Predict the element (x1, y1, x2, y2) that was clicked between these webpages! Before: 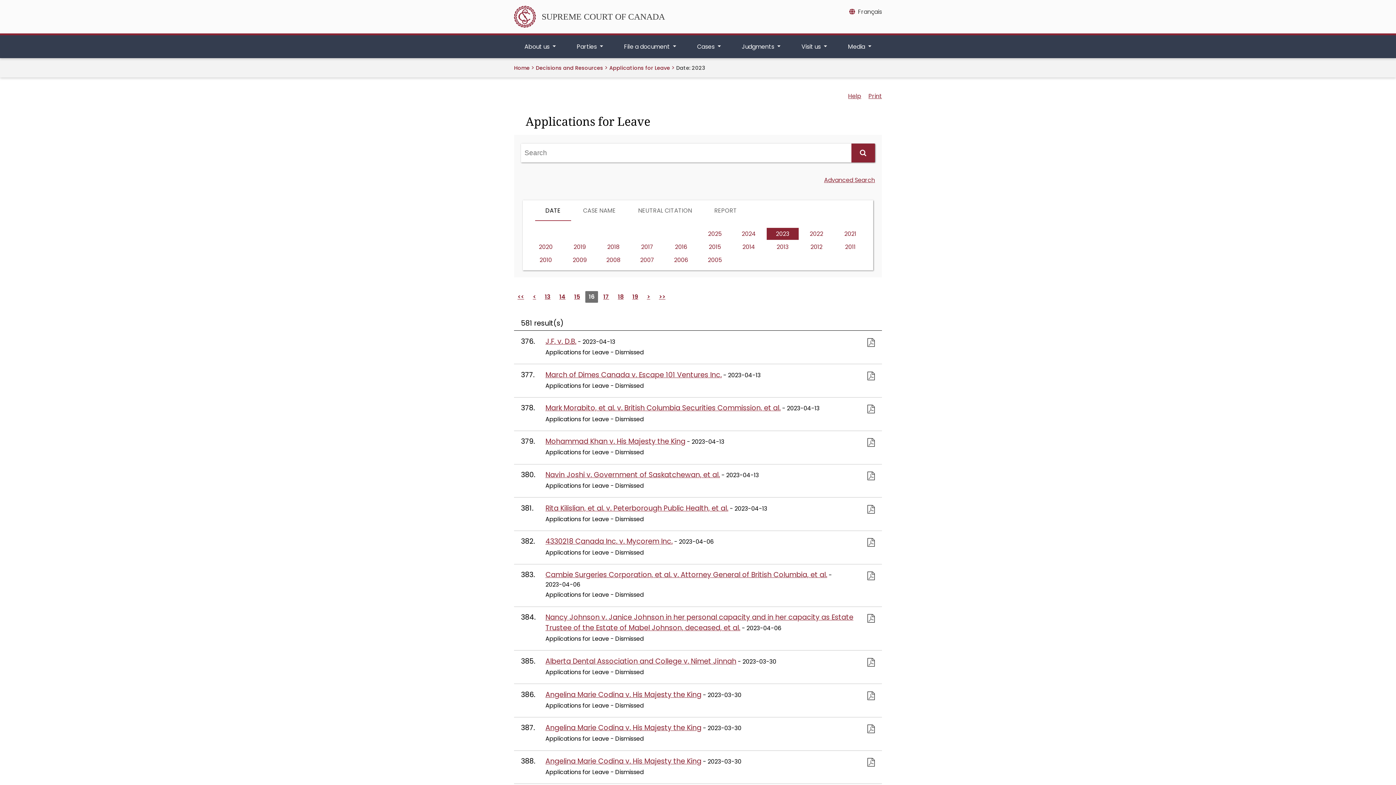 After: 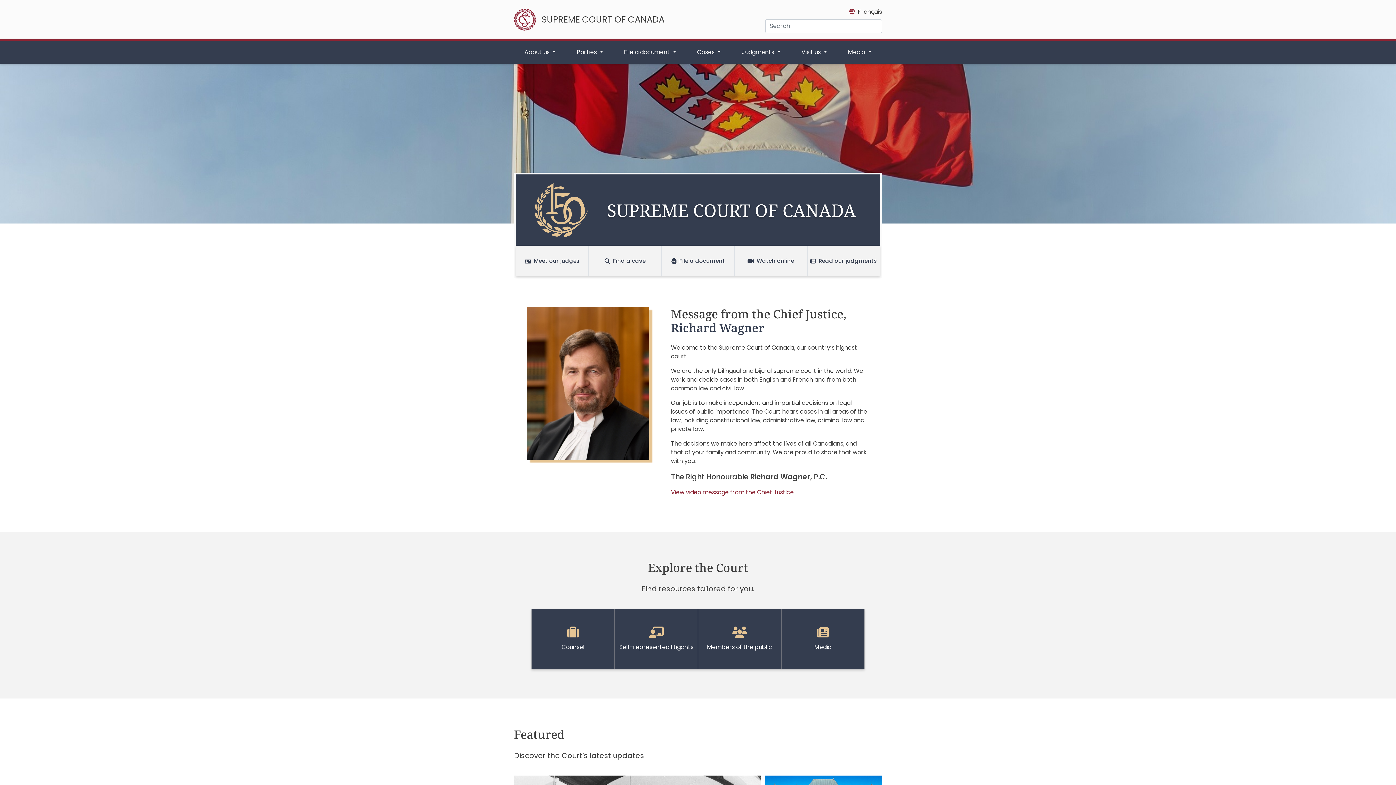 Action: bbox: (514, 5, 756, 27) label: SUPREME COURT OF CANADA